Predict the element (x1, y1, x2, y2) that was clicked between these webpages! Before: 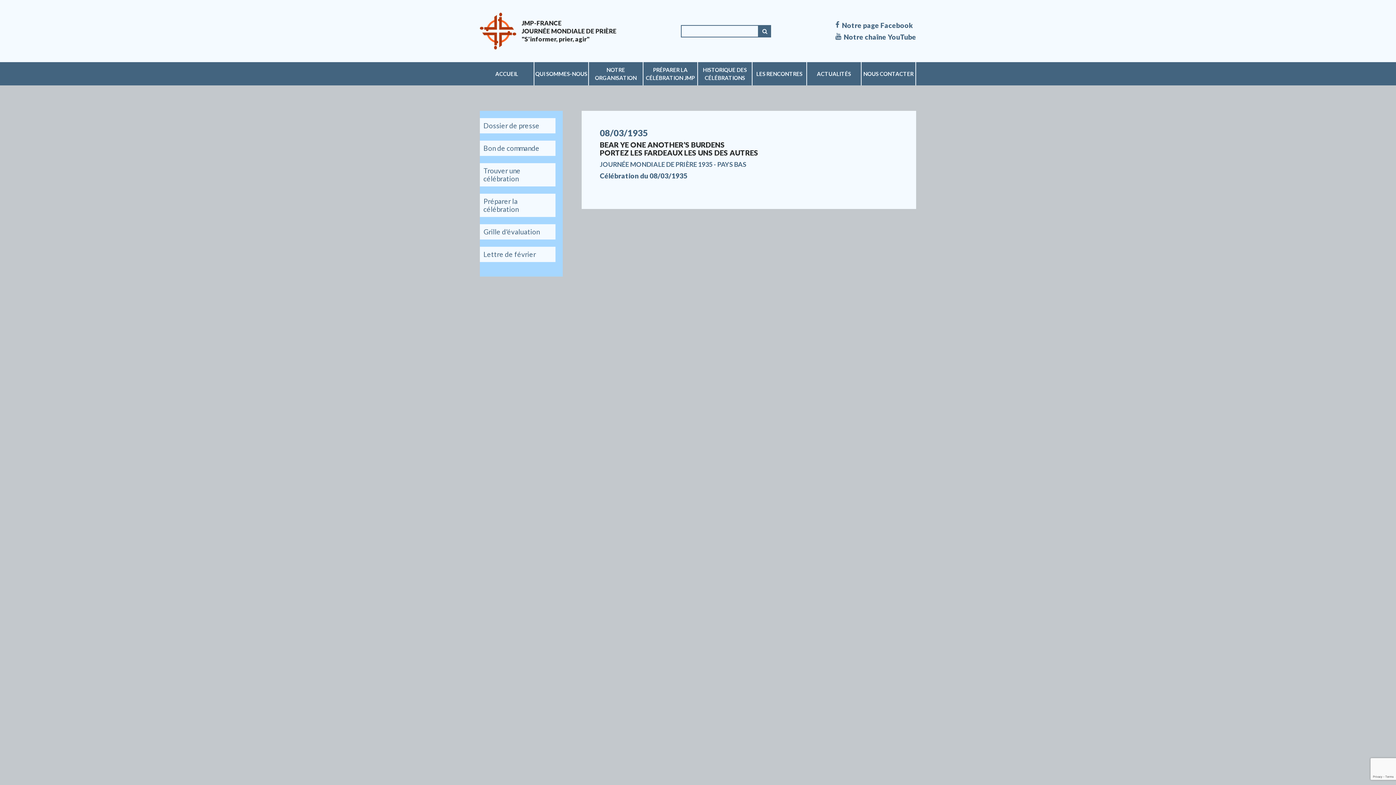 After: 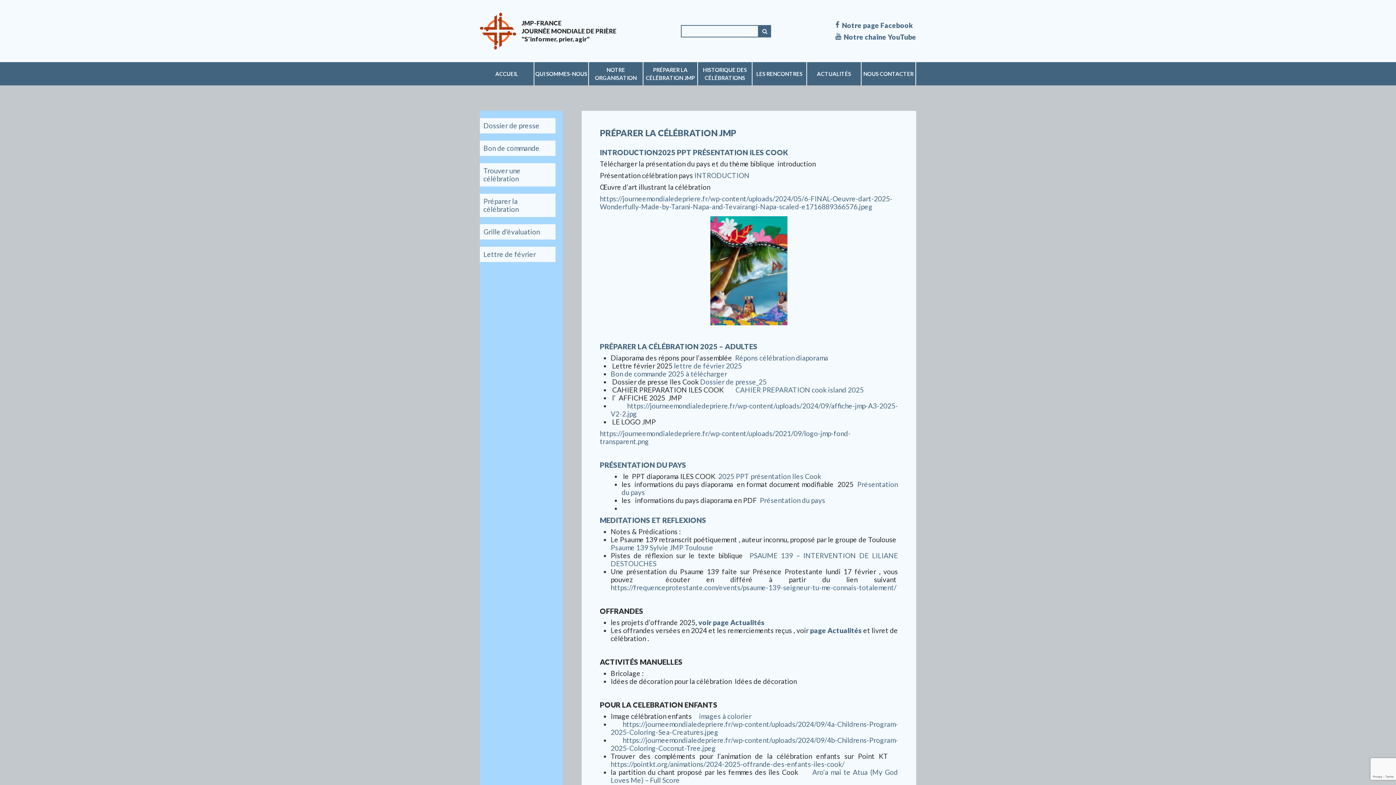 Action: bbox: (480, 193, 555, 217) label: Préparer la célébration